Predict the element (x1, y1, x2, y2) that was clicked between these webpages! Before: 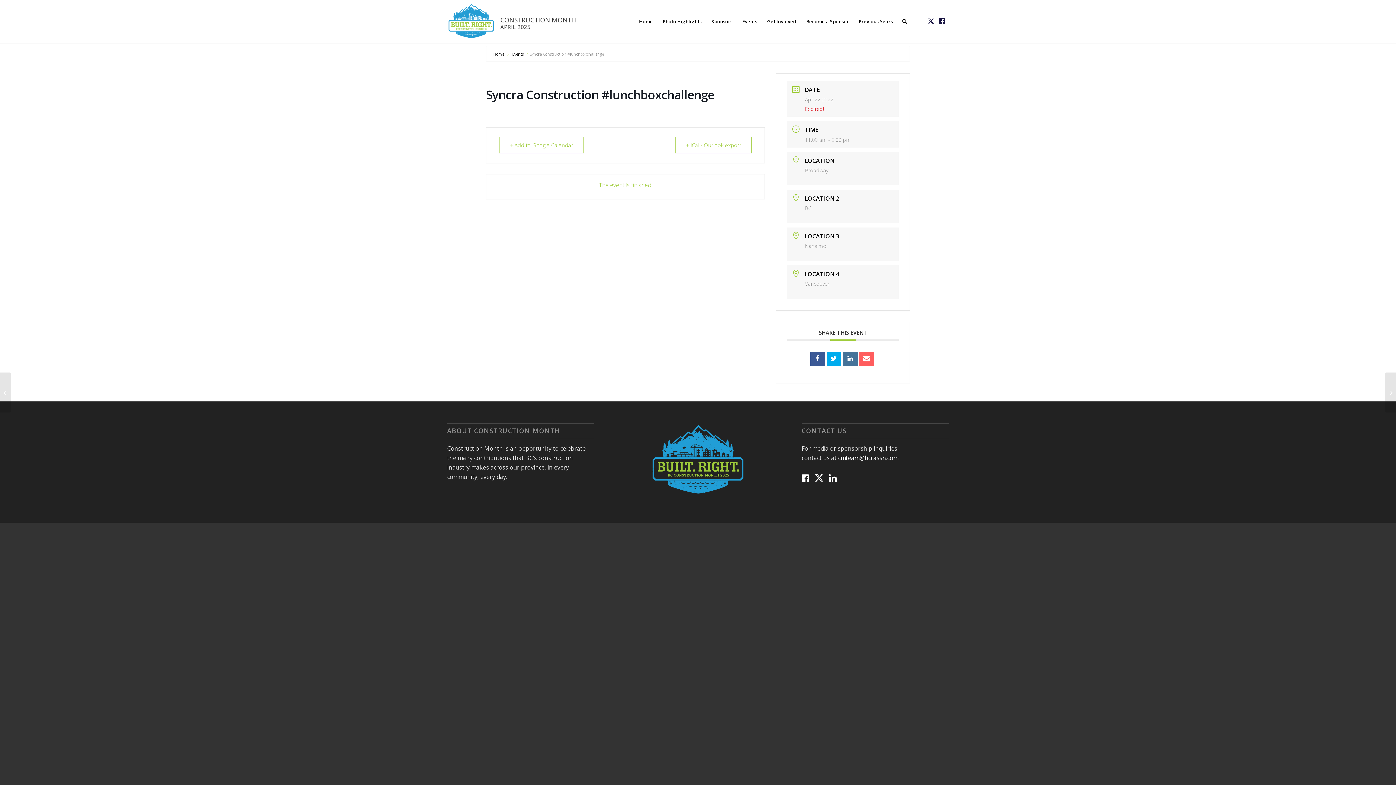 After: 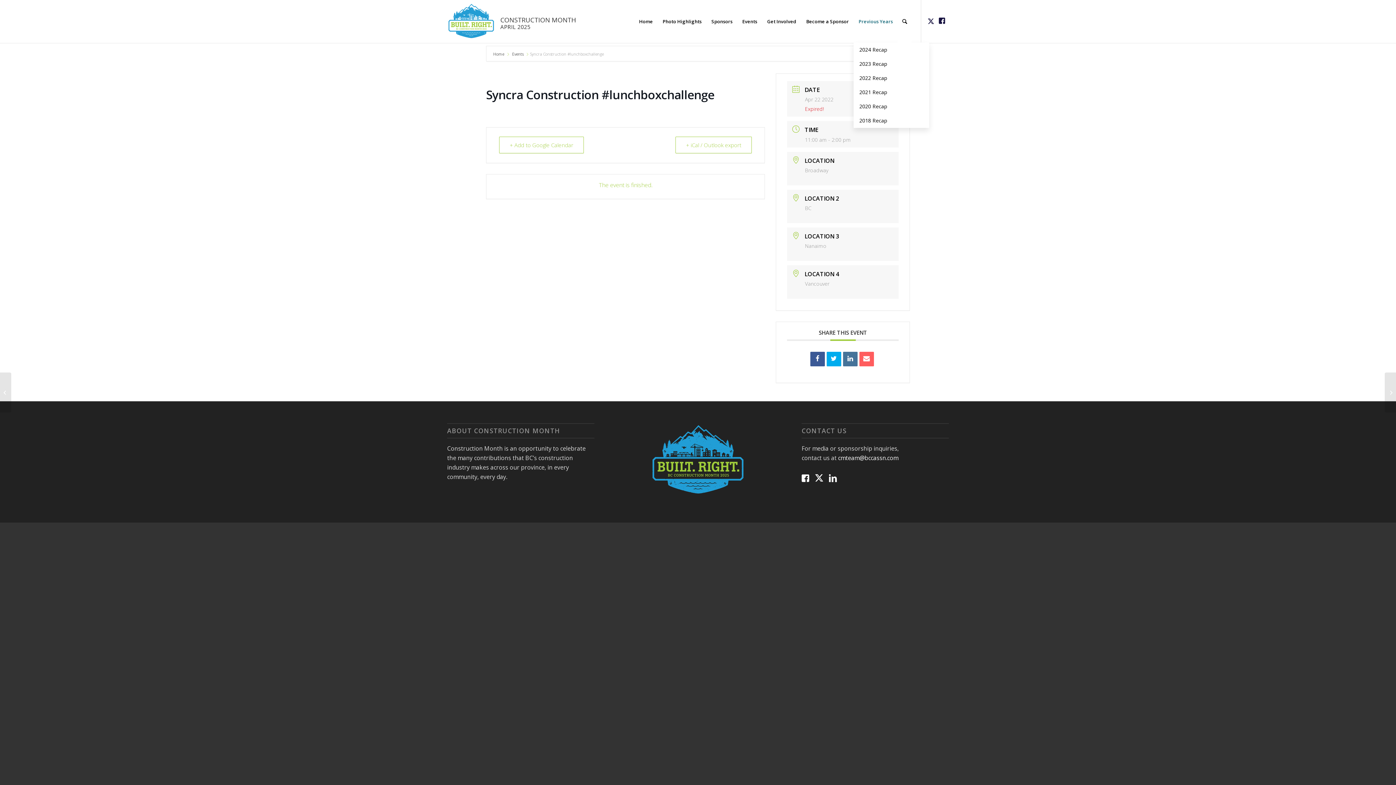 Action: bbox: (853, 0, 897, 42) label: Previous Years